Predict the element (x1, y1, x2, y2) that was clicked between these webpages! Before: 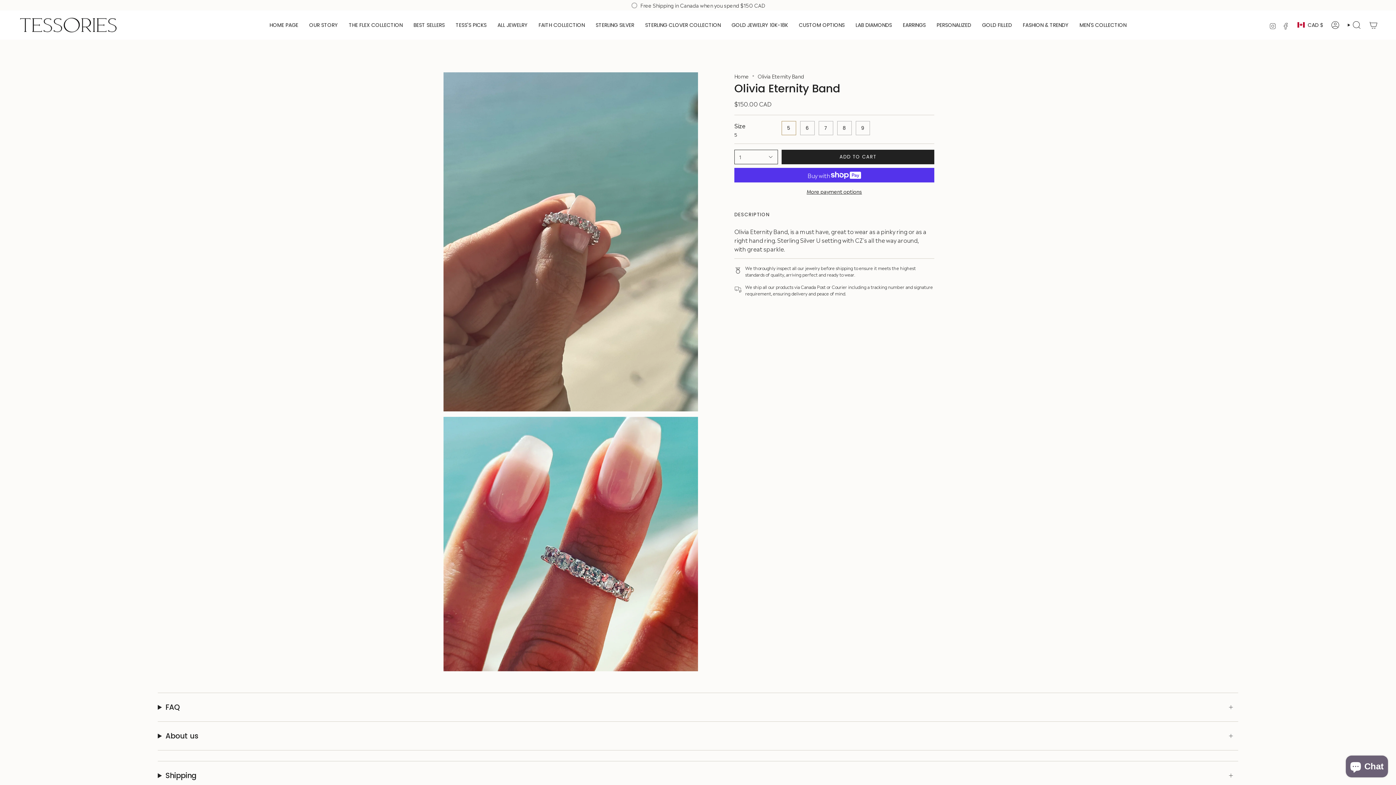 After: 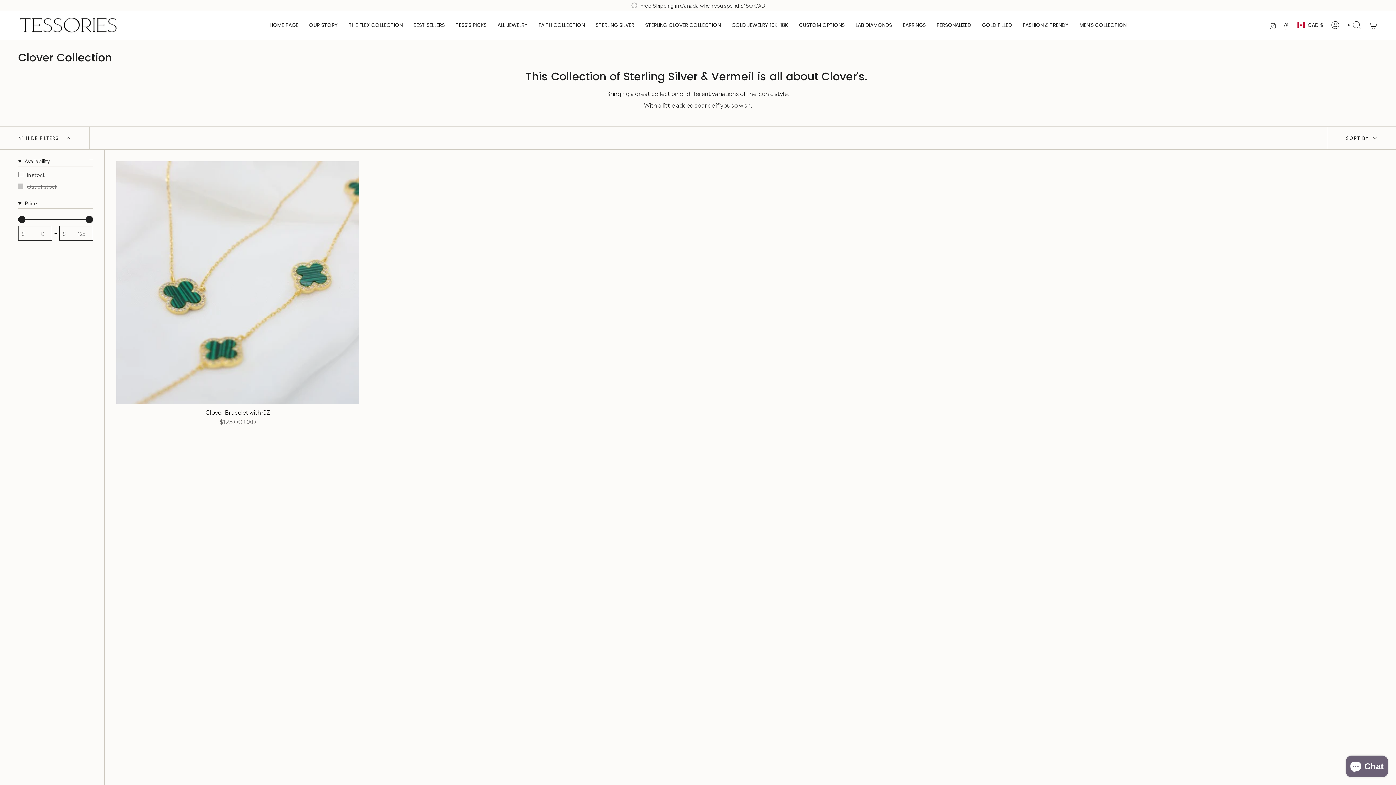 Action: label: STERLING CLOVER COLLECTION bbox: (639, 16, 726, 34)